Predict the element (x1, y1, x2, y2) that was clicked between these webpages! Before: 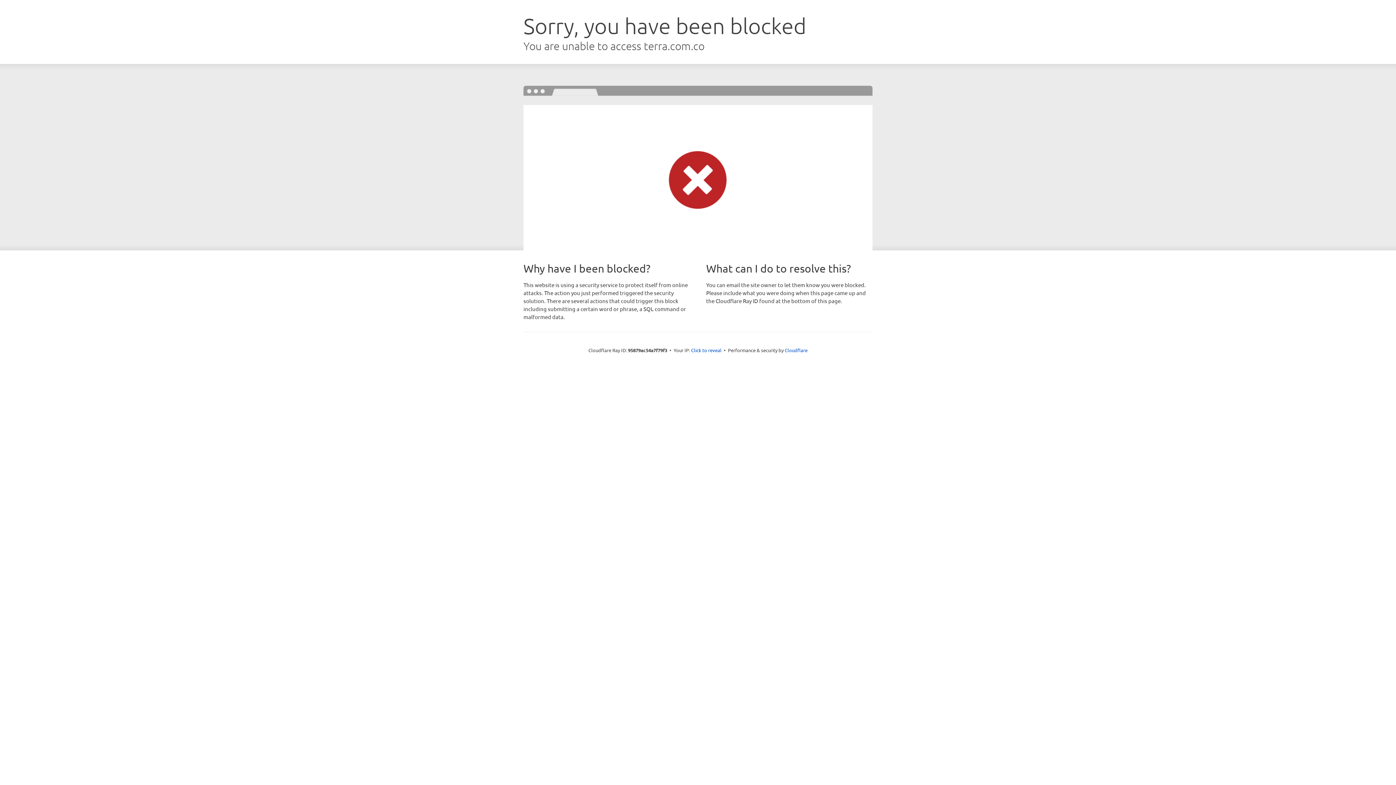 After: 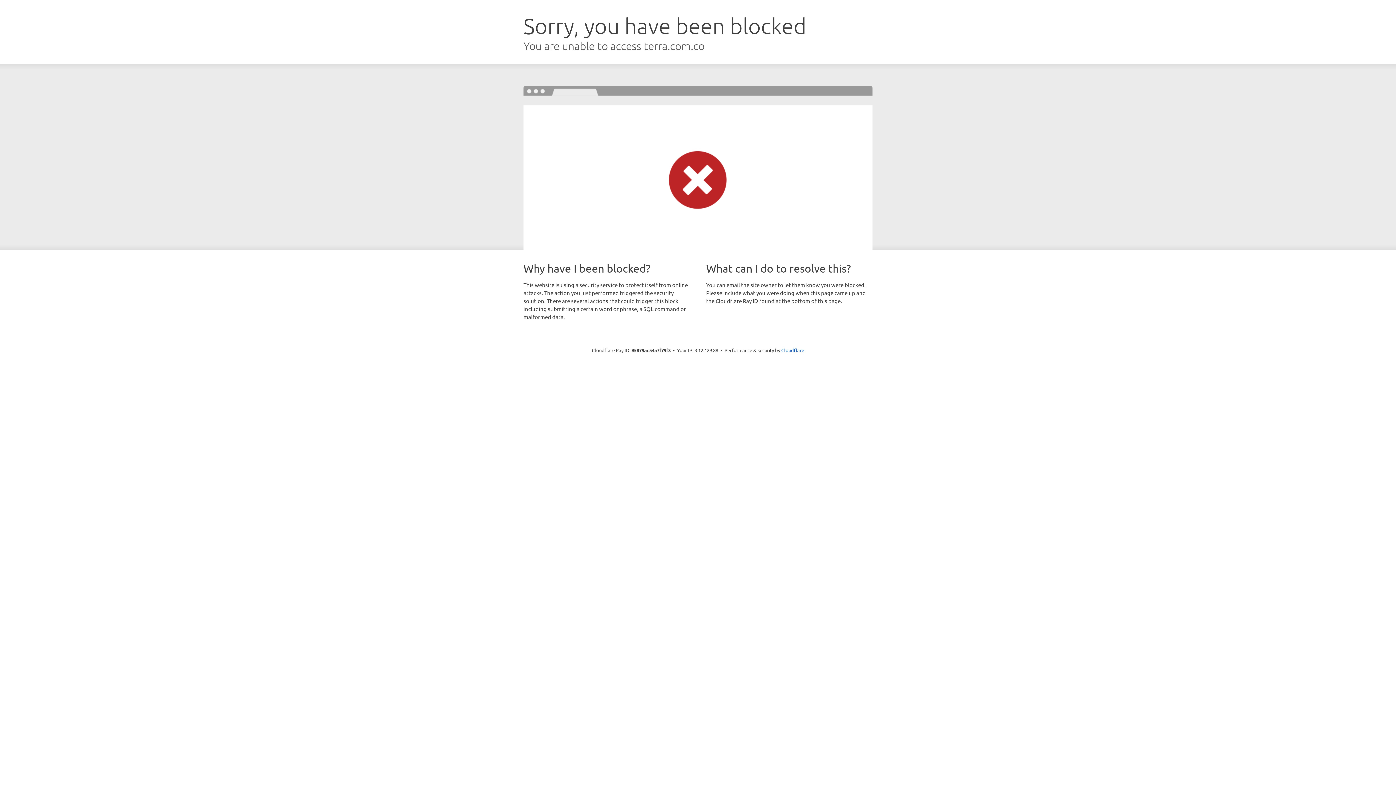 Action: bbox: (691, 346, 721, 353) label: Click to reveal